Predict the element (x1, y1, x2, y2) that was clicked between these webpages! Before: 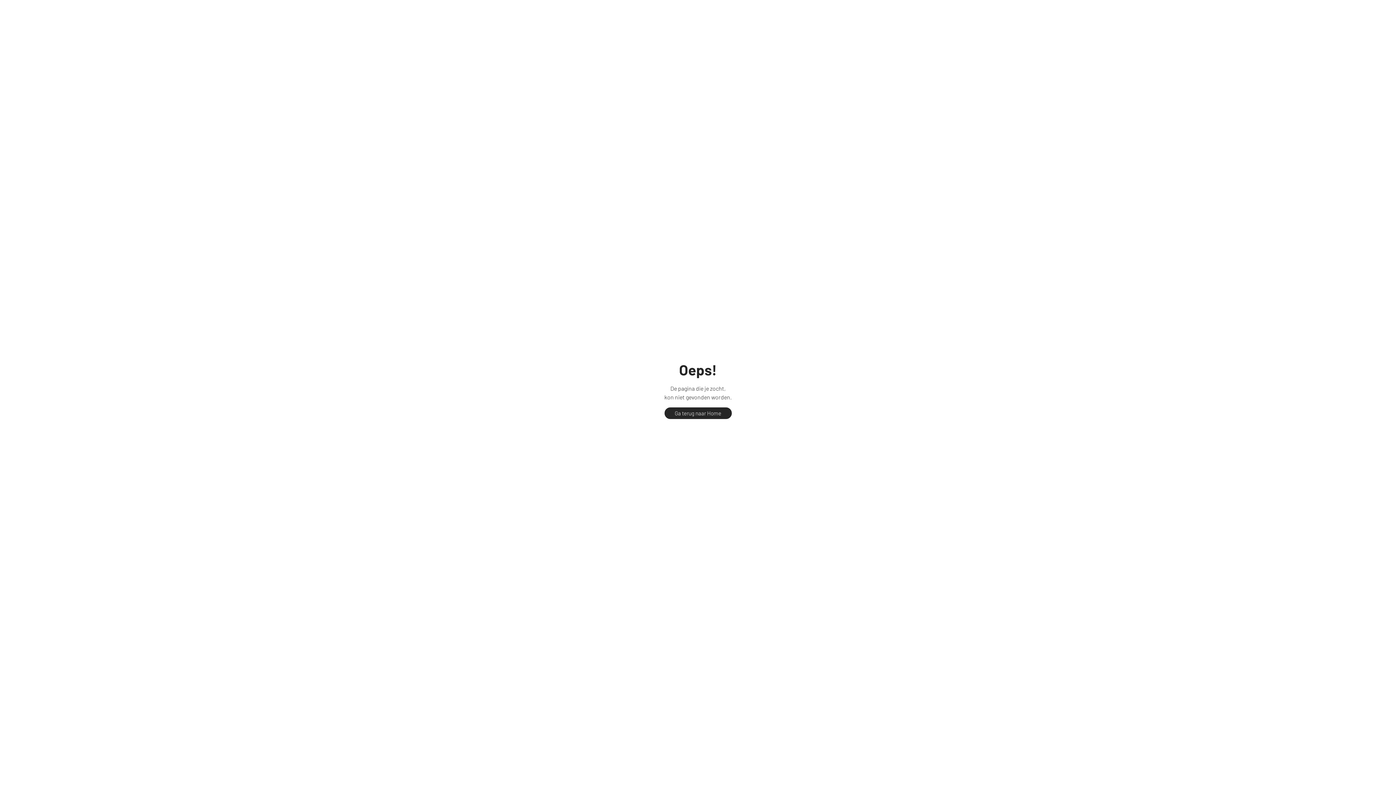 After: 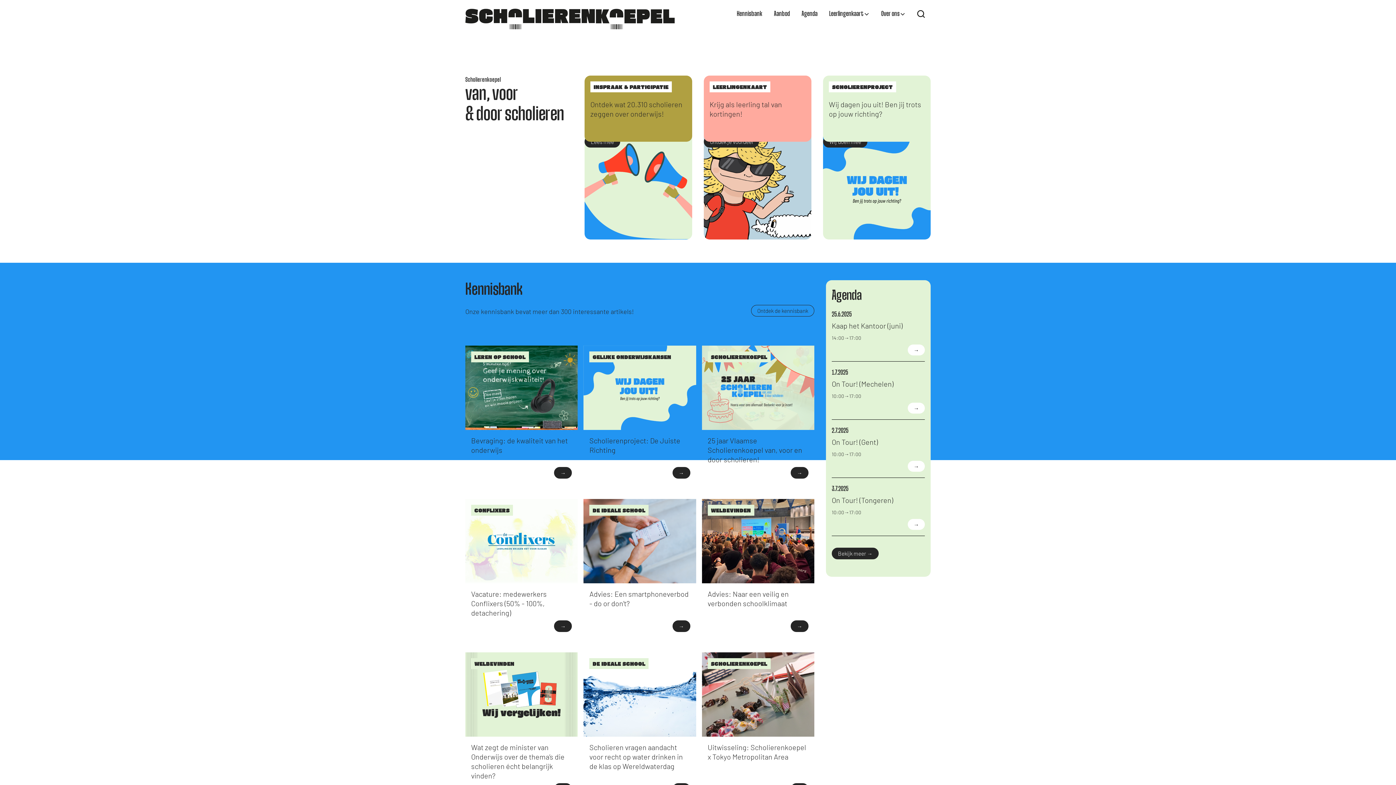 Action: bbox: (664, 407, 731, 419) label: Ga terug naar Home